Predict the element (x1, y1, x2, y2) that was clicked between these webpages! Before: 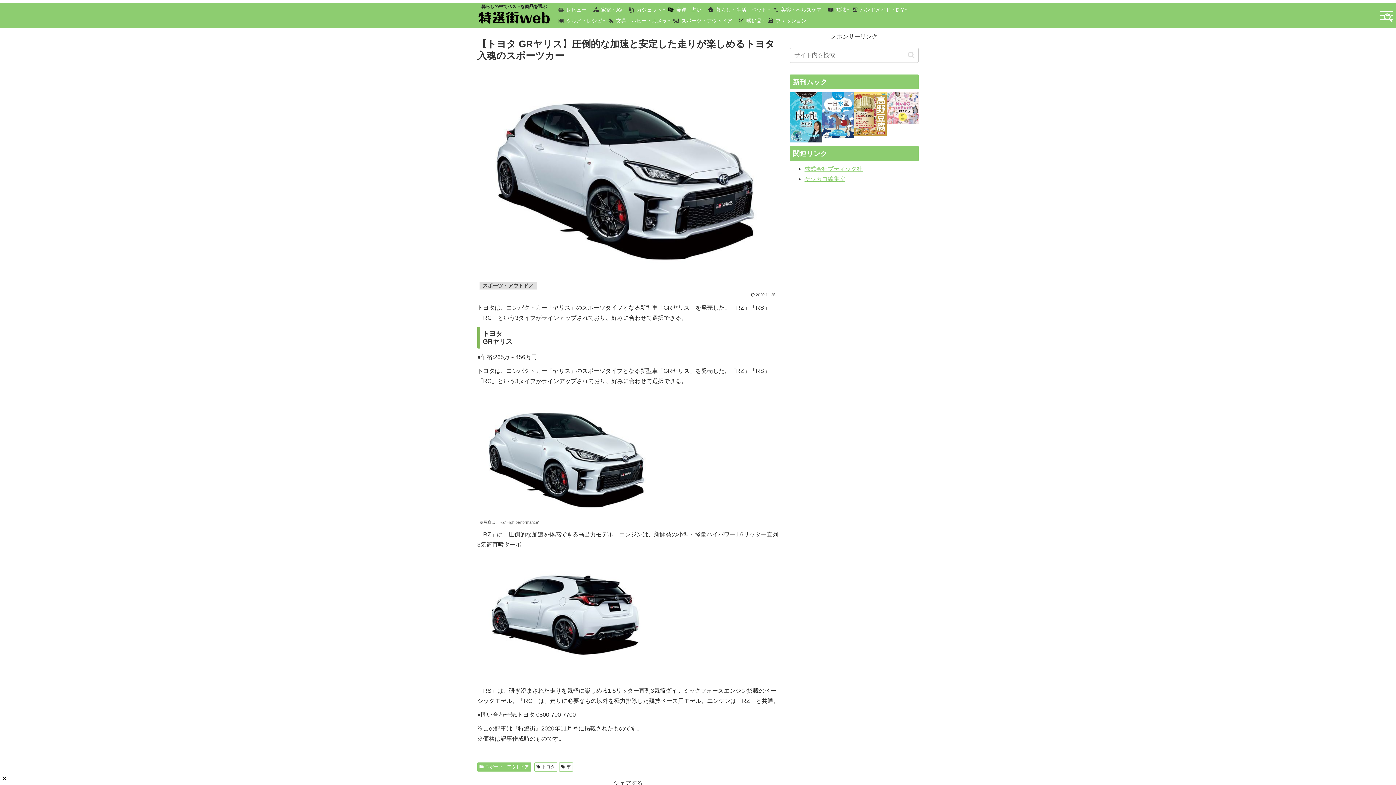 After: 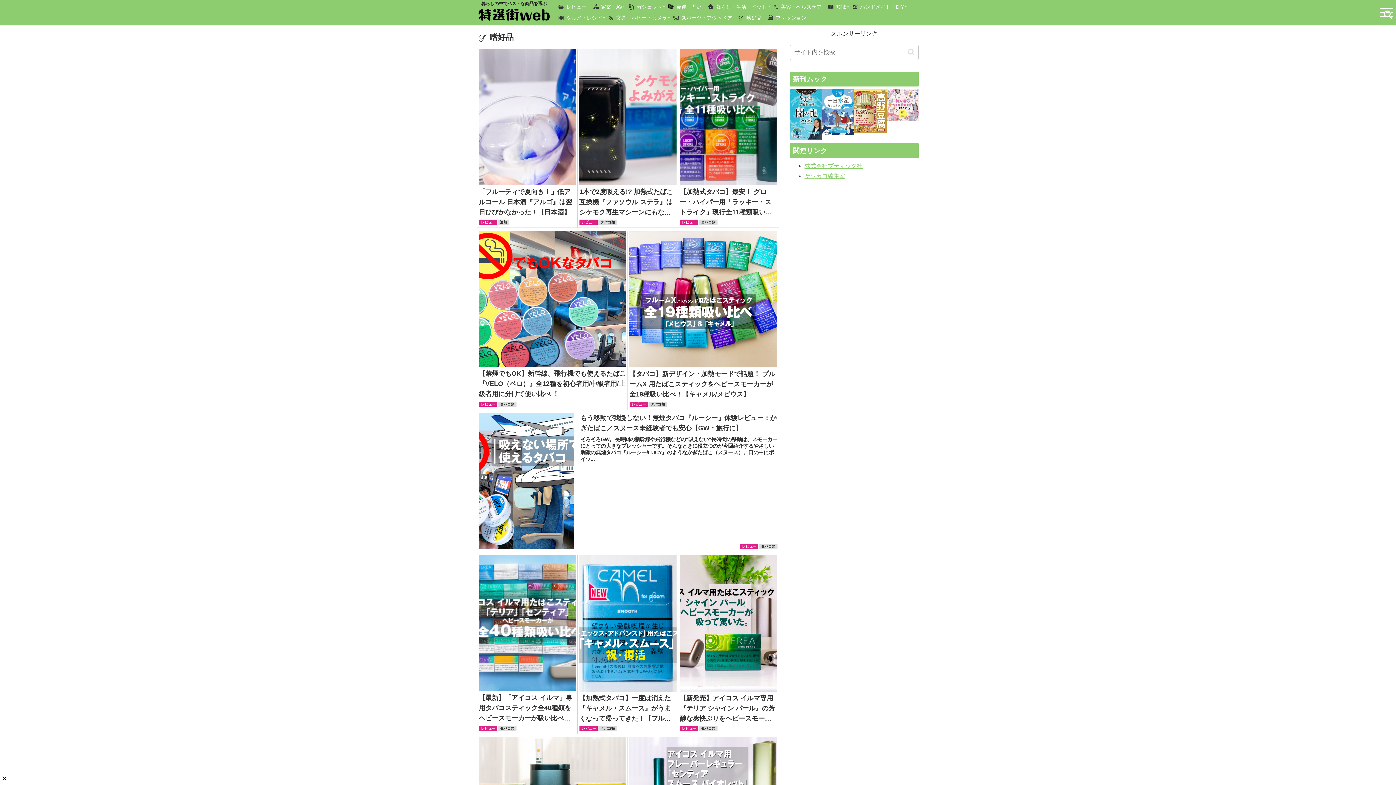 Action: label: 嗜好品 bbox: (737, 15, 767, 26)